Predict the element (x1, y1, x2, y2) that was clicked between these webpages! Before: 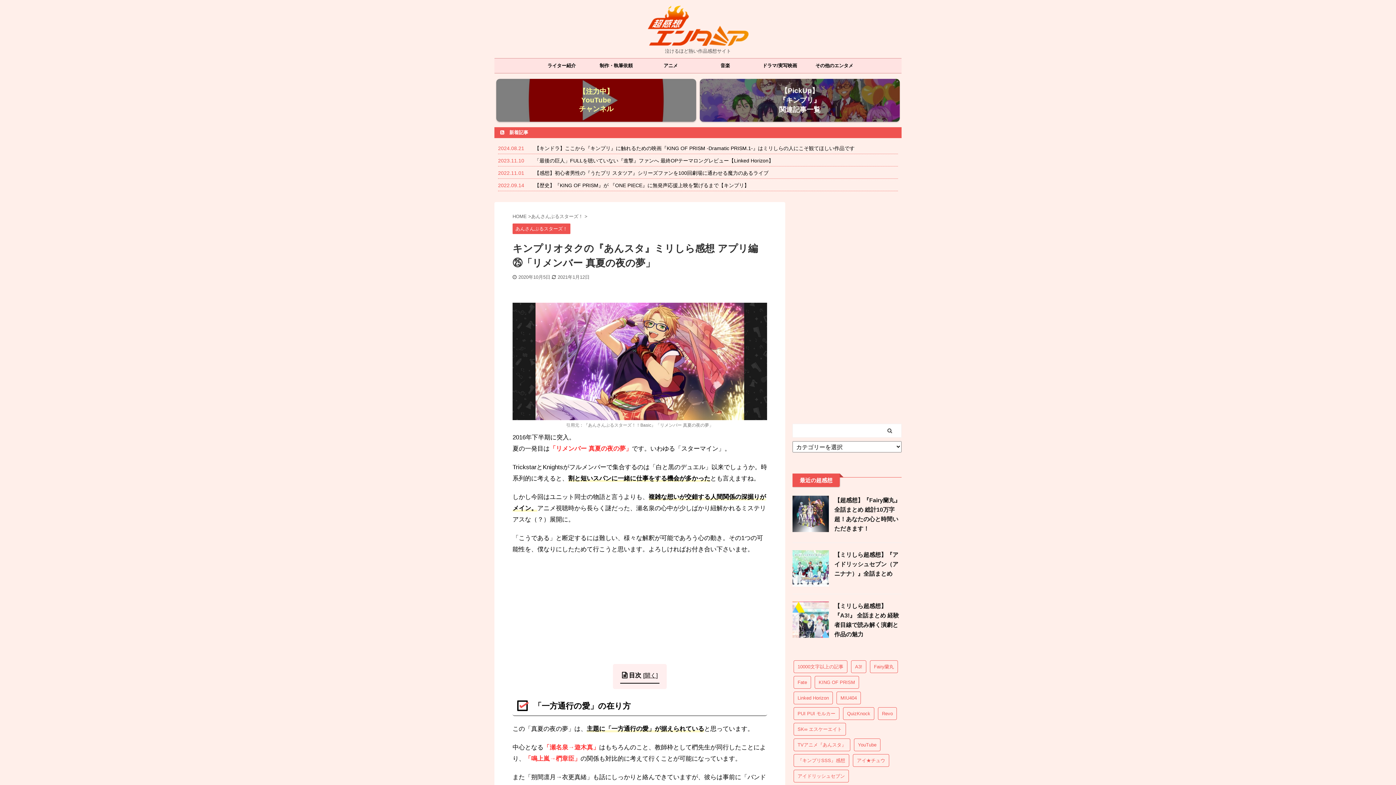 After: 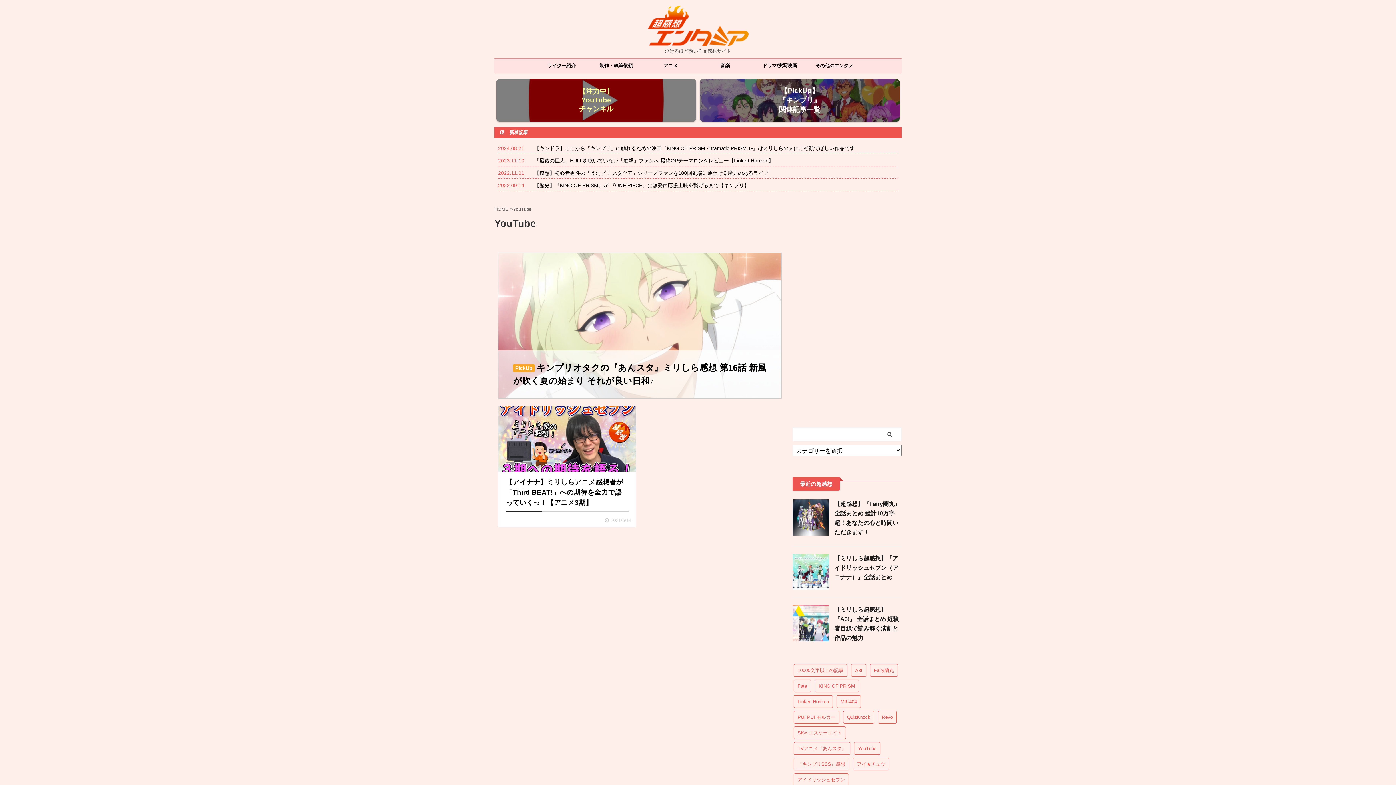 Action: label: YouTube (1個の項目) bbox: (854, 738, 880, 751)